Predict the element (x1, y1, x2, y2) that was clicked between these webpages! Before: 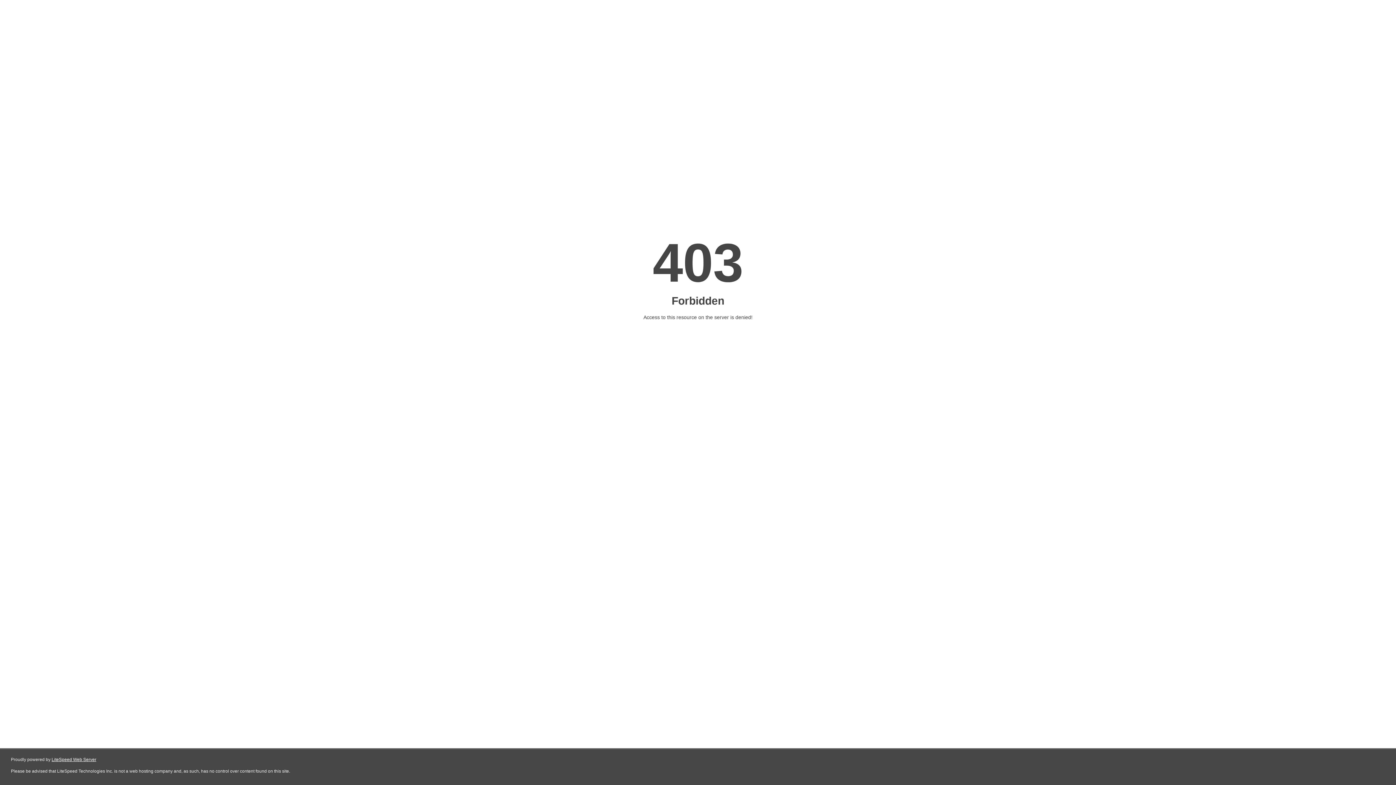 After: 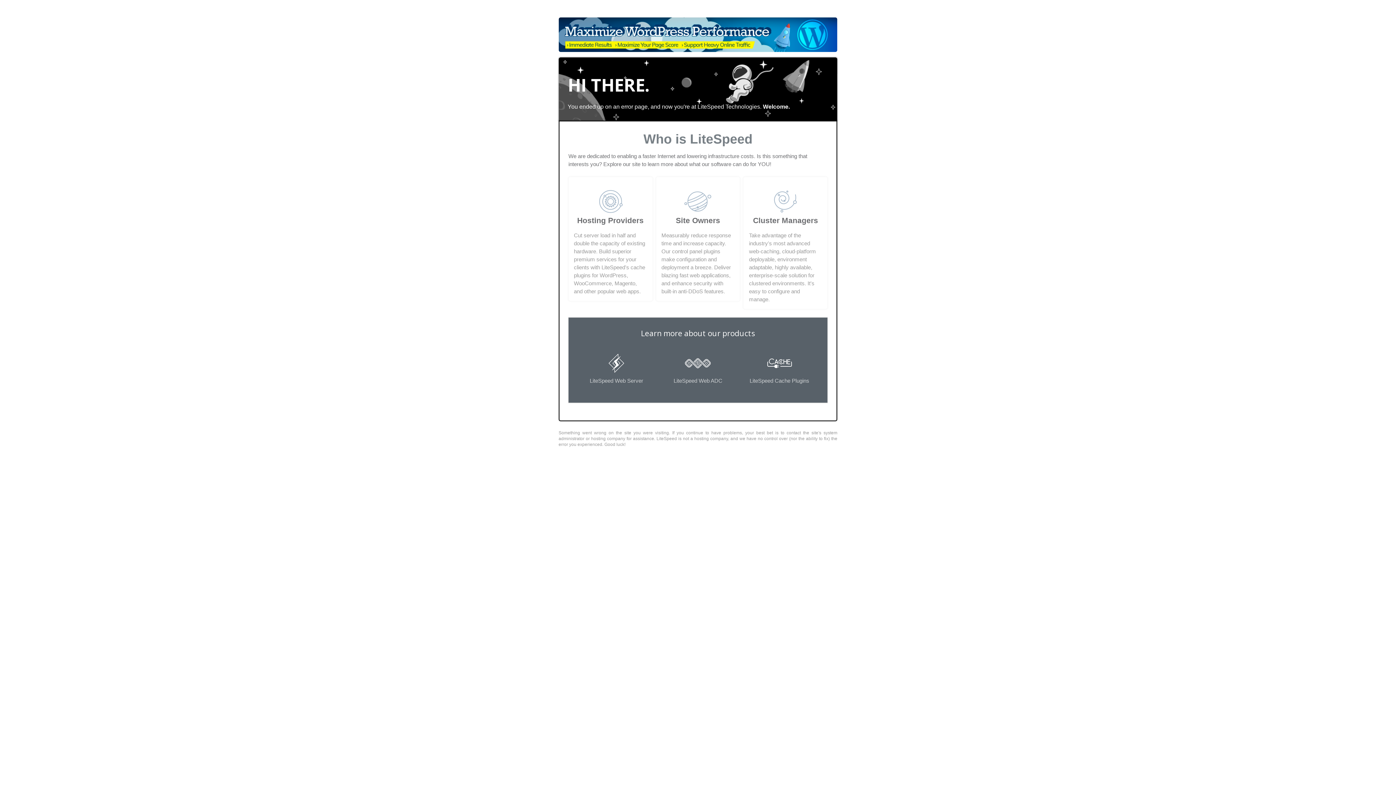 Action: bbox: (51, 757, 96, 762) label: LiteSpeed Web Server